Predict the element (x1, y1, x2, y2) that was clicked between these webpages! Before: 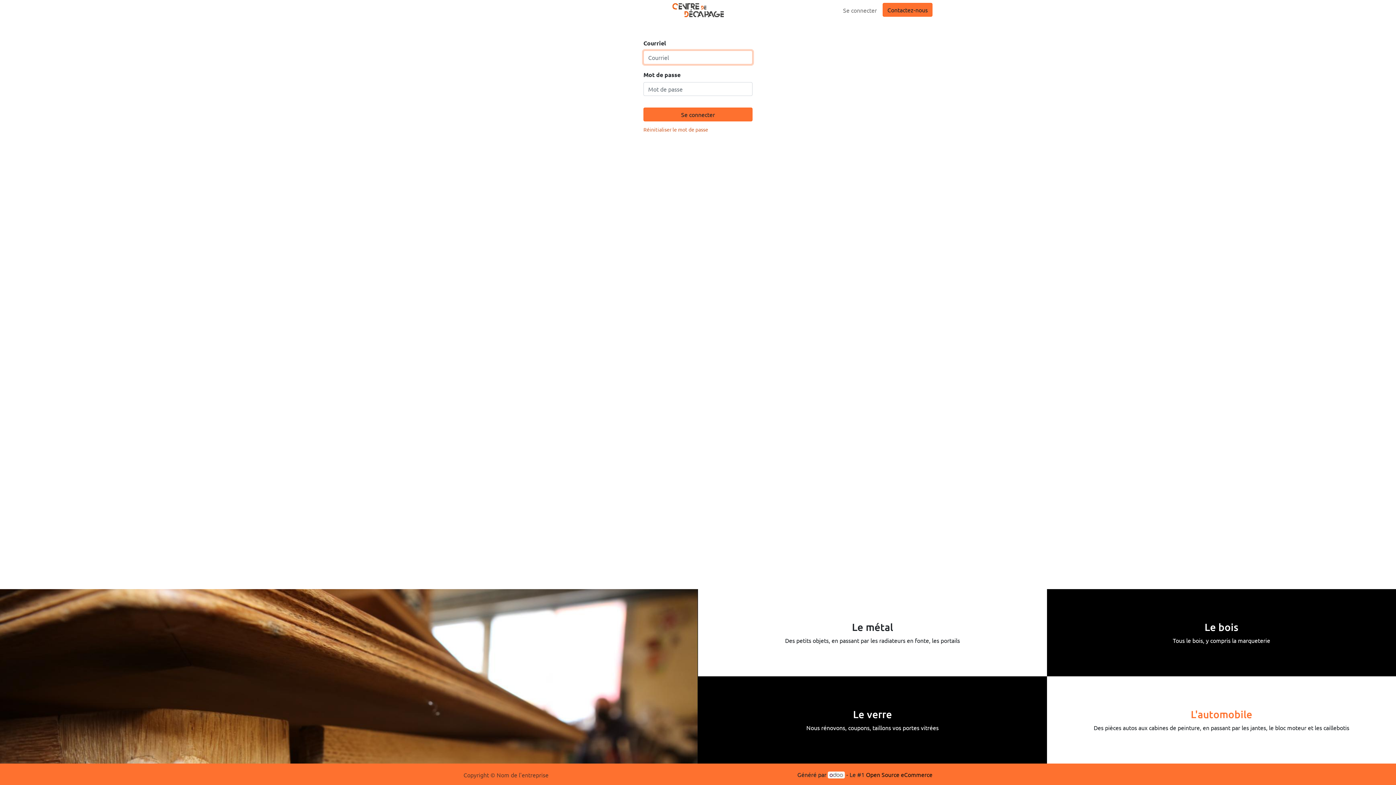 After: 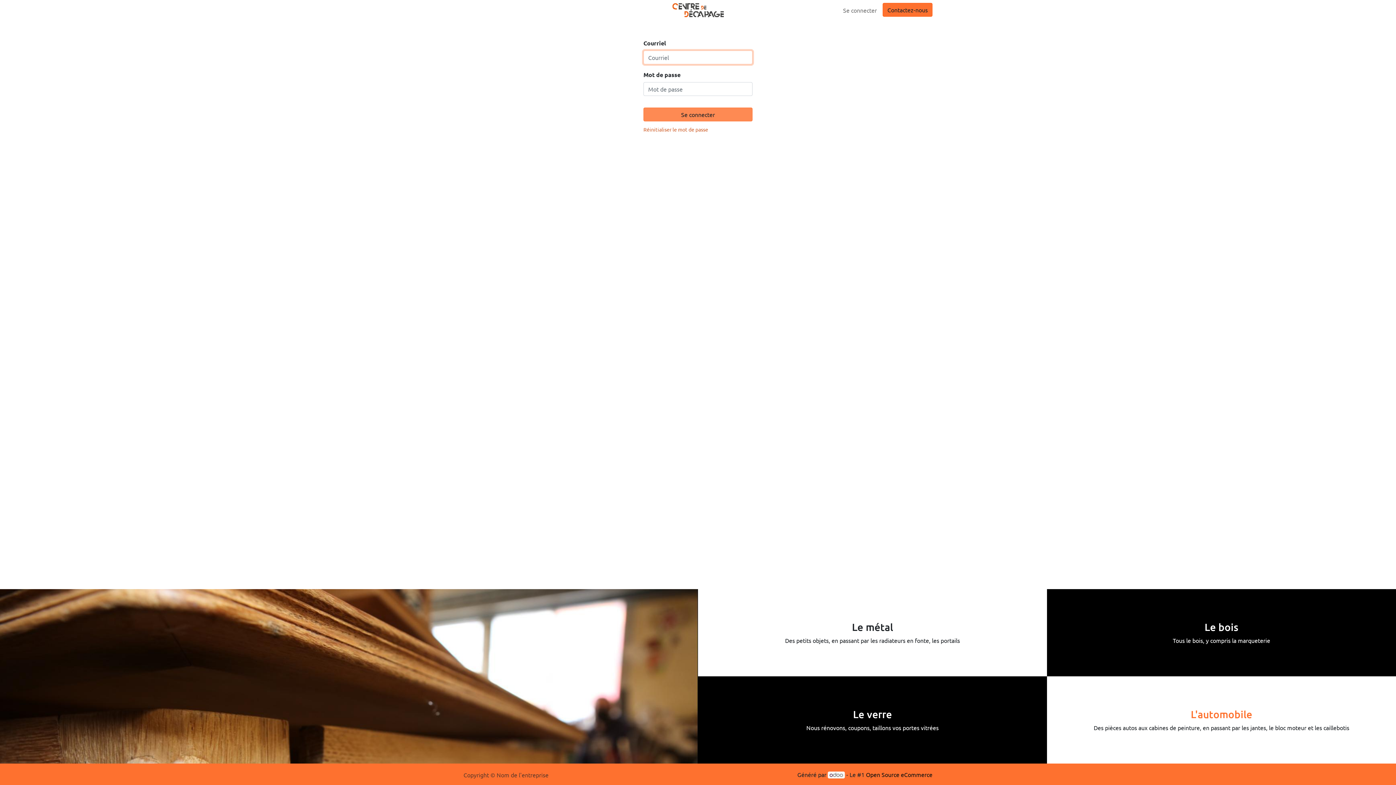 Action: bbox: (643, 107, 752, 121) label: Se connecter